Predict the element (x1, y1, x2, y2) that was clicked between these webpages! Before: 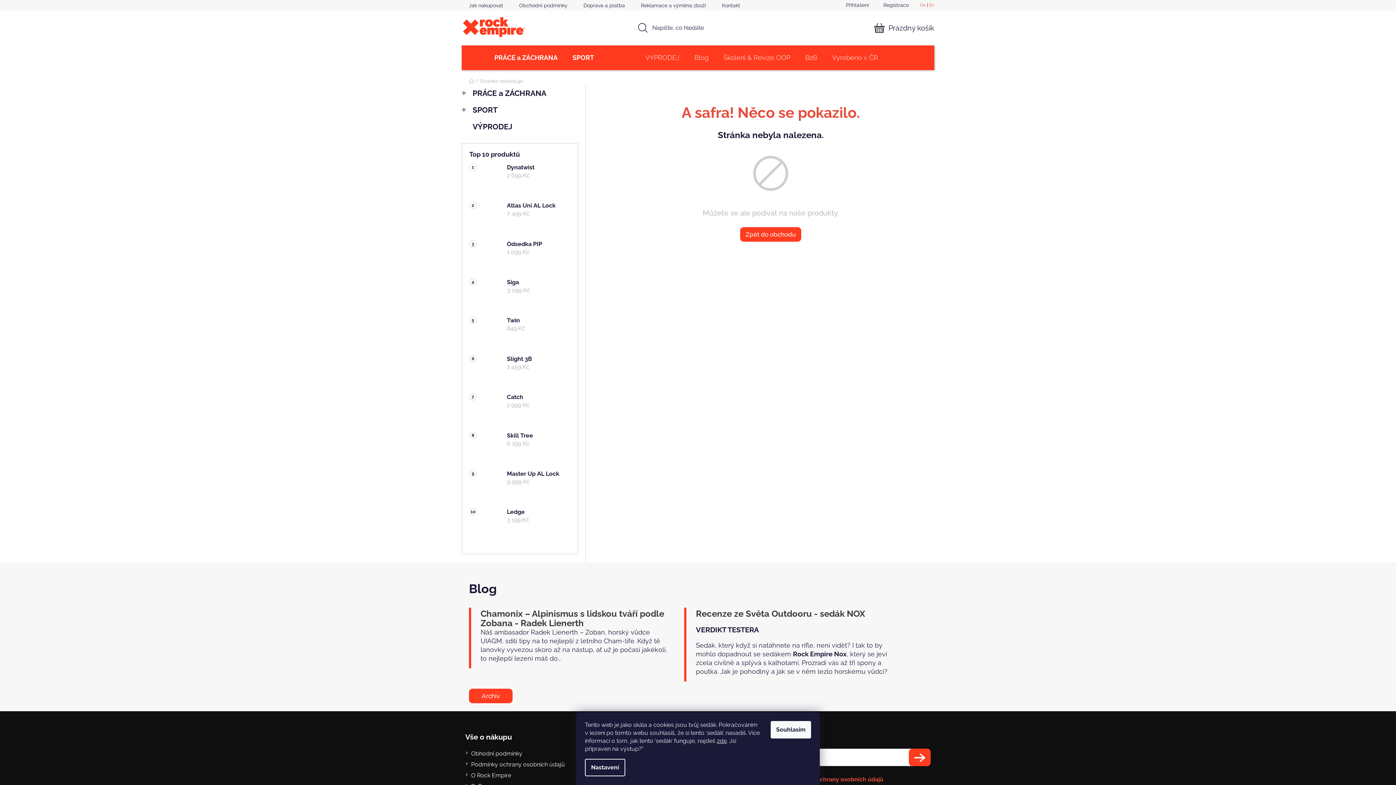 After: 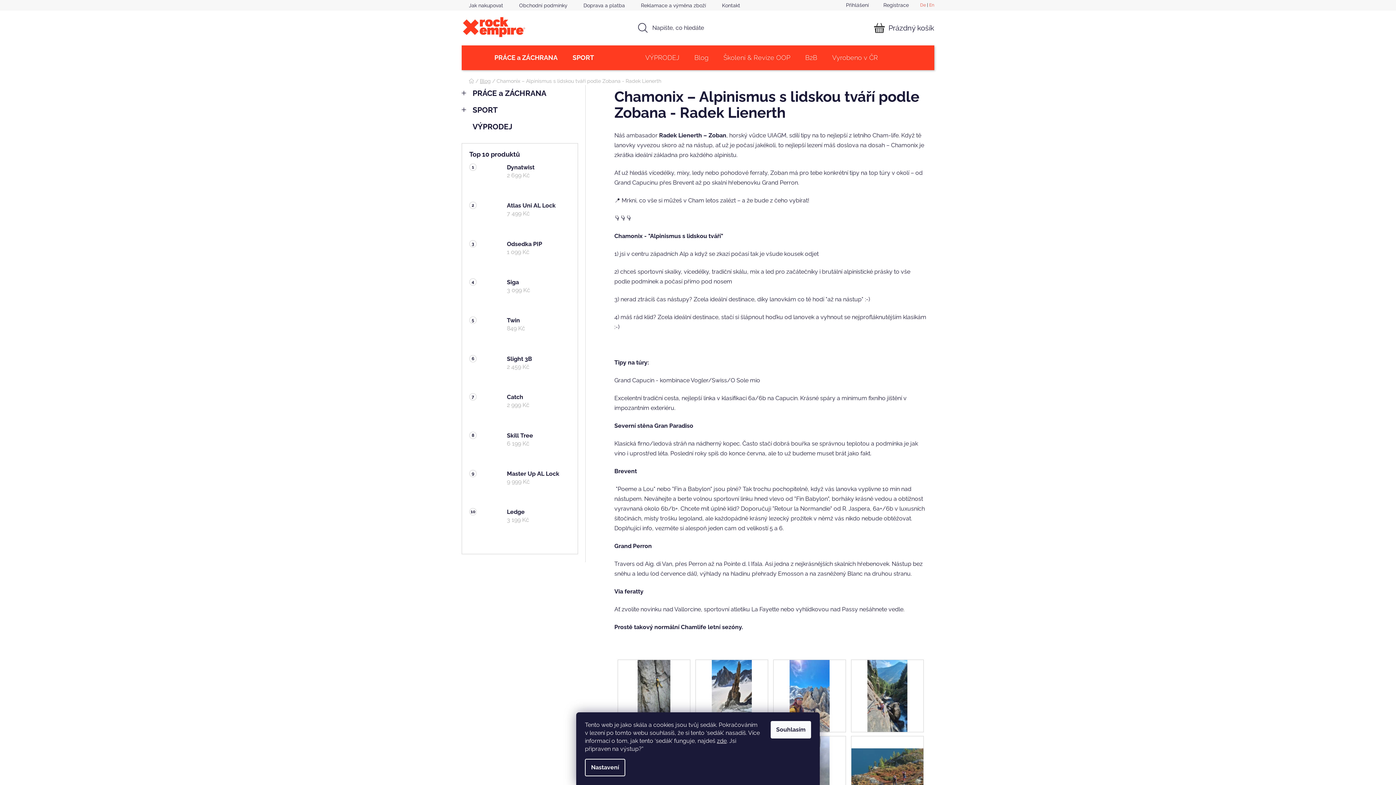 Action: label: Chamonix – Alpinismus s lidskou tváří podle Zobana - Radek Lienerth bbox: (480, 609, 672, 628)